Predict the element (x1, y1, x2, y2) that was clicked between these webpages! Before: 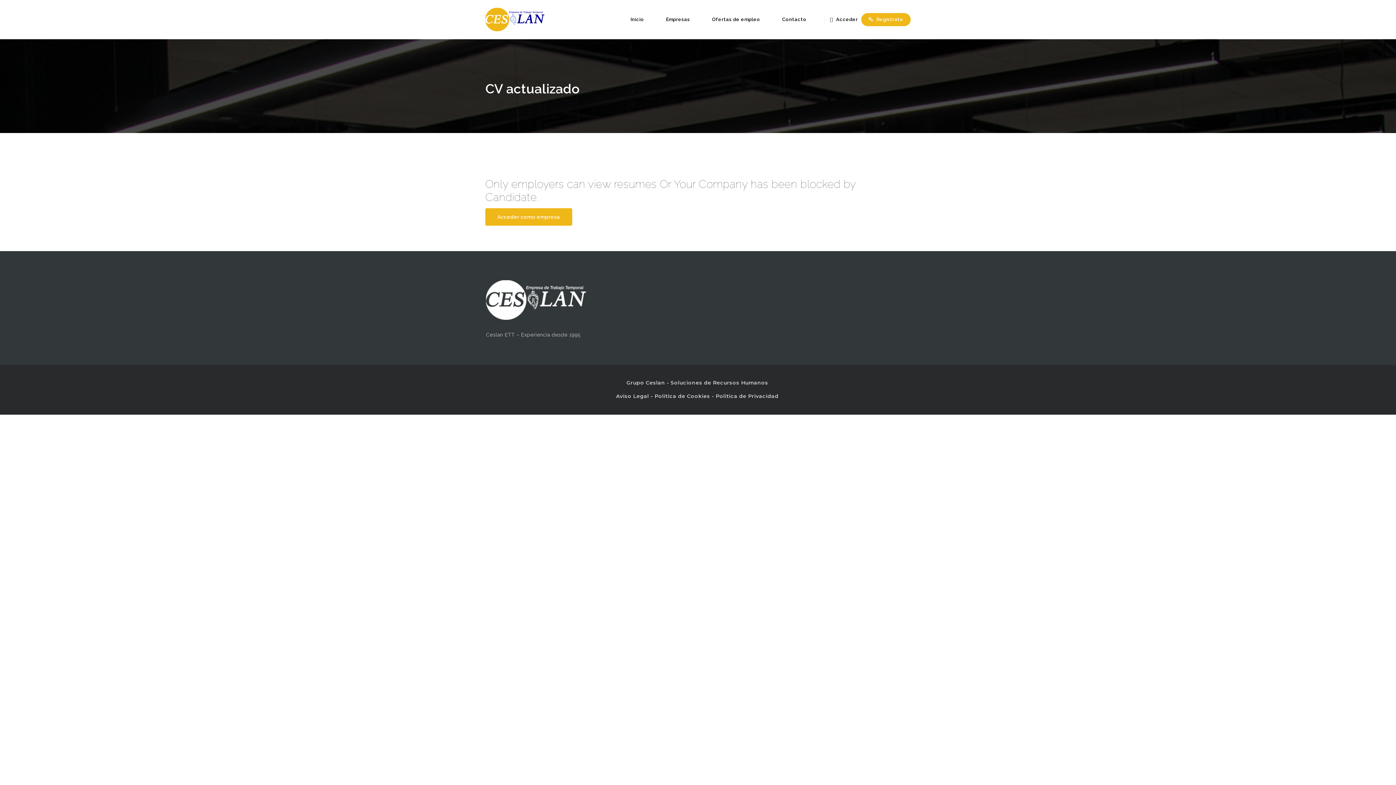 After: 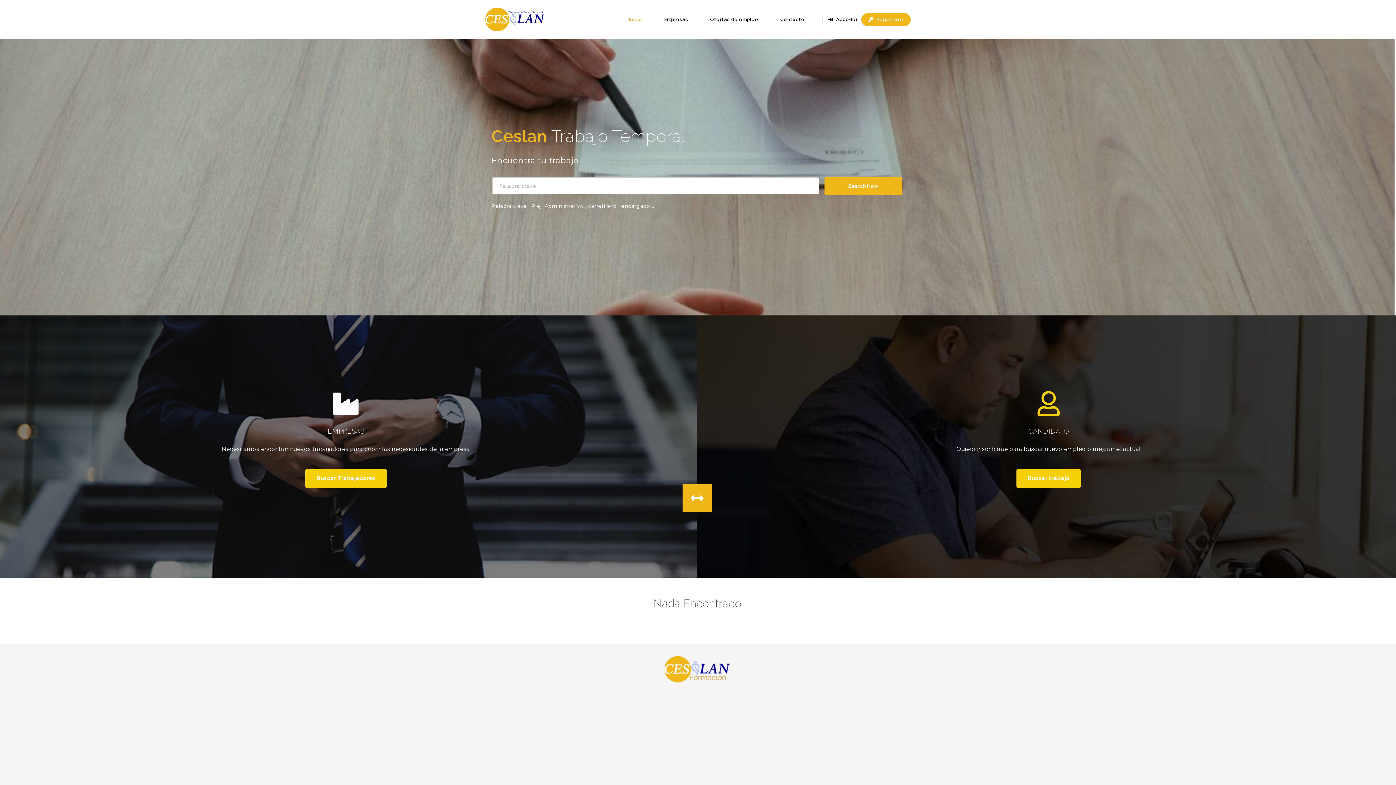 Action: label: Inicio bbox: (620, 0, 654, 38)